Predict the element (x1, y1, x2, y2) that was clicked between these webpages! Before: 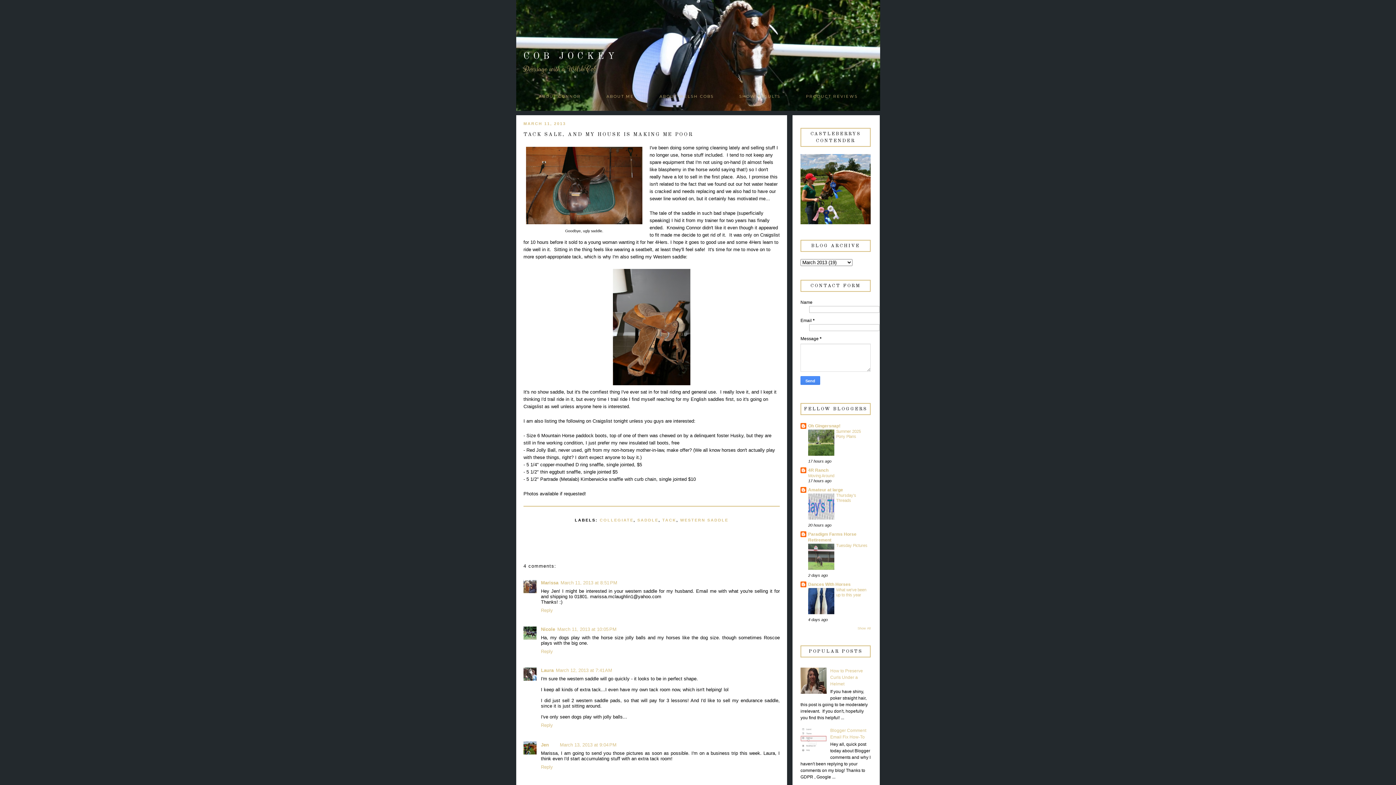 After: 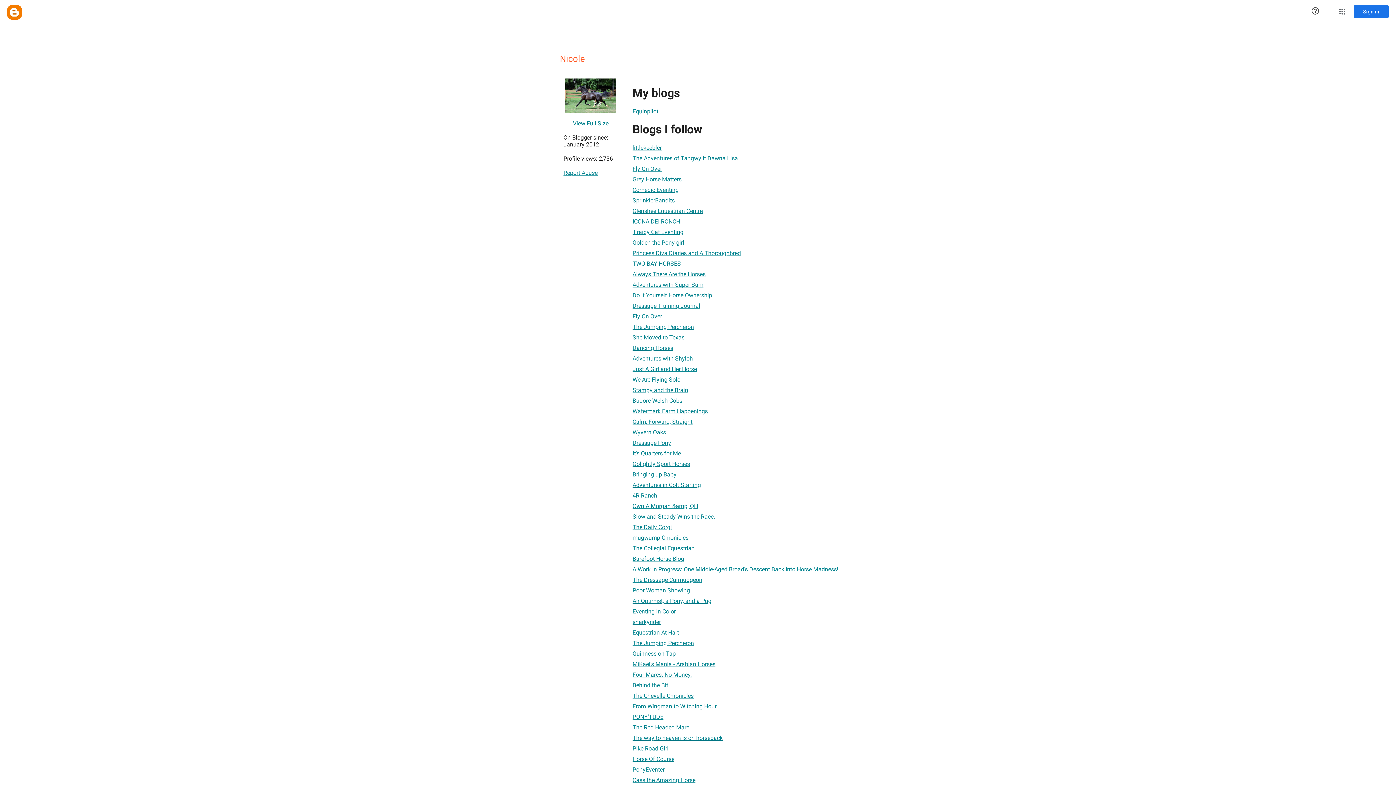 Action: label: Nicole bbox: (541, 627, 555, 632)